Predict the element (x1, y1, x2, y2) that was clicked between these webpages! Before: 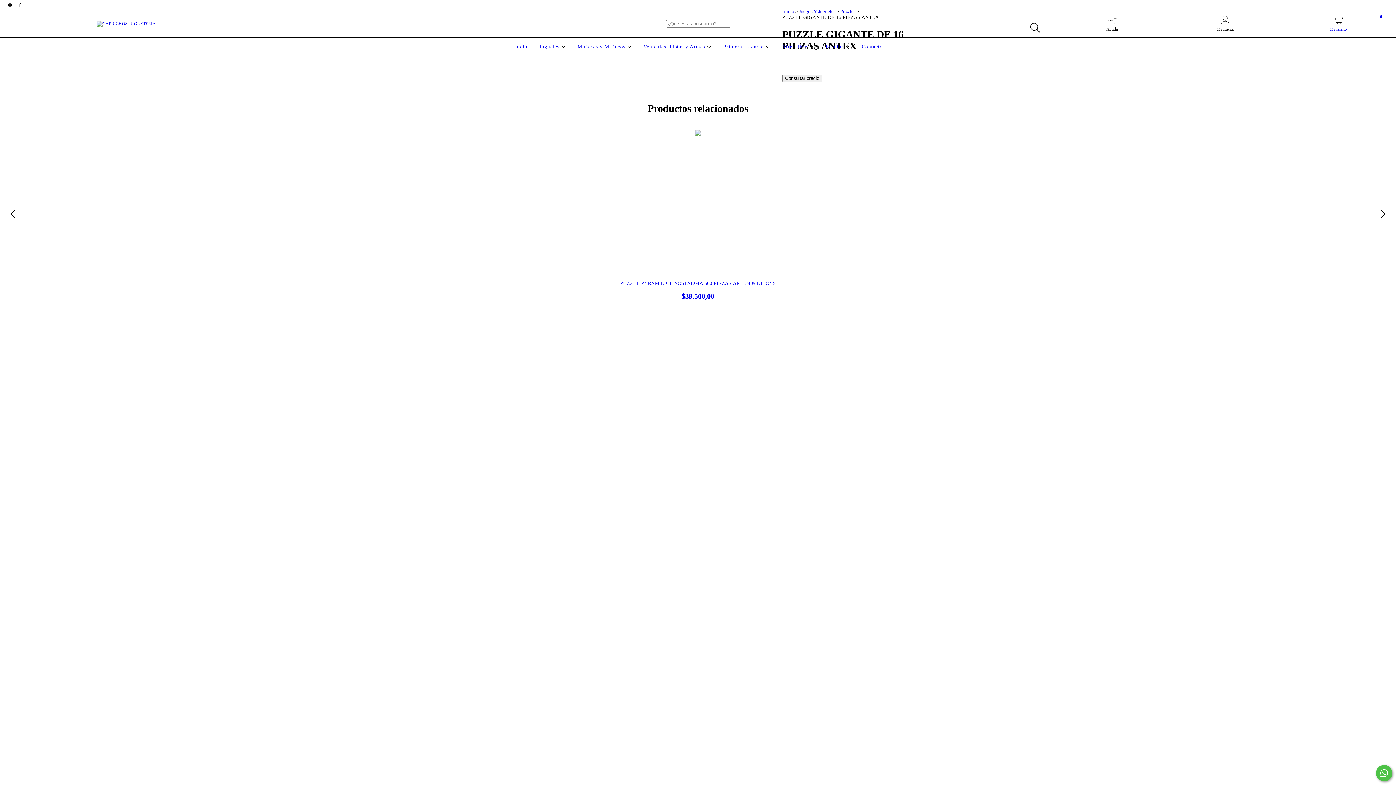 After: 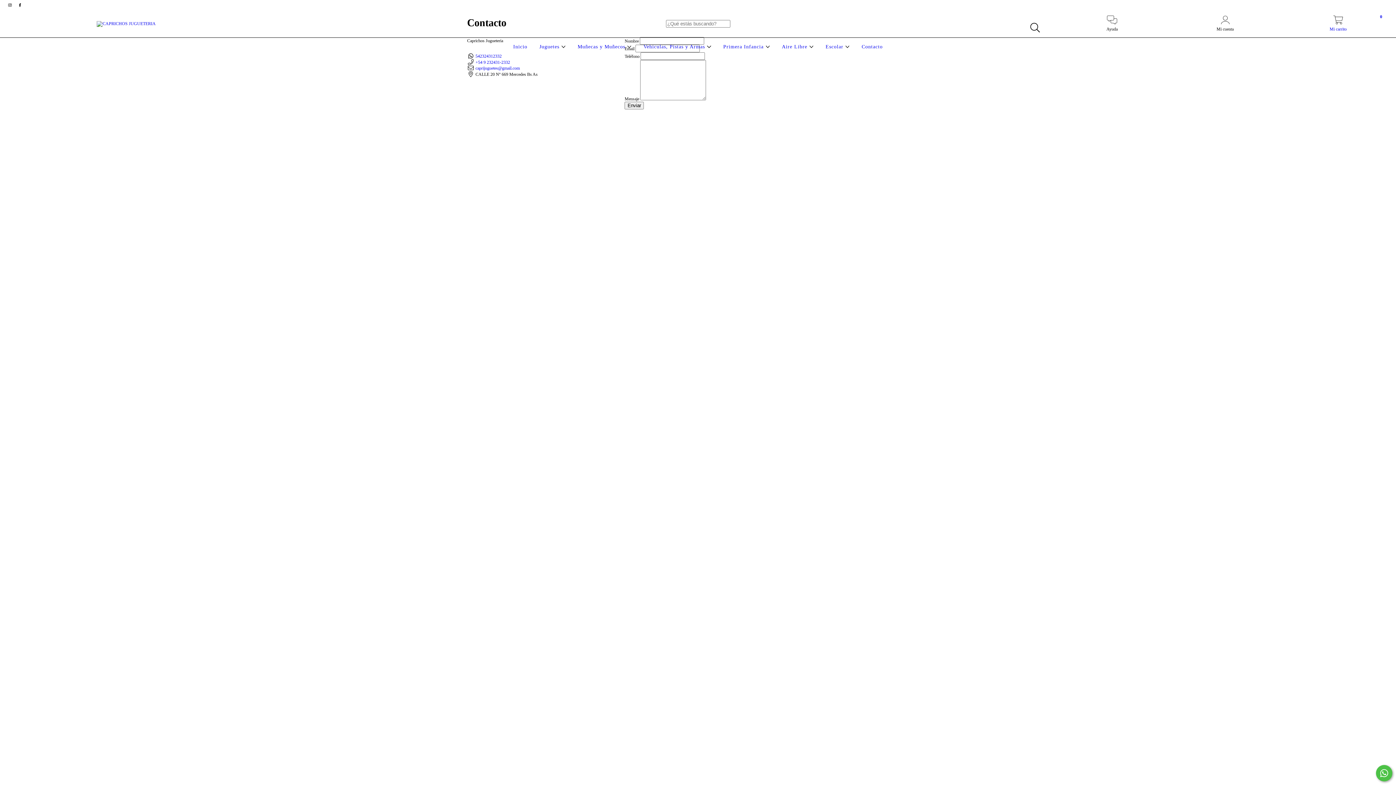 Action: label: Contacto bbox: (860, 44, 884, 49)